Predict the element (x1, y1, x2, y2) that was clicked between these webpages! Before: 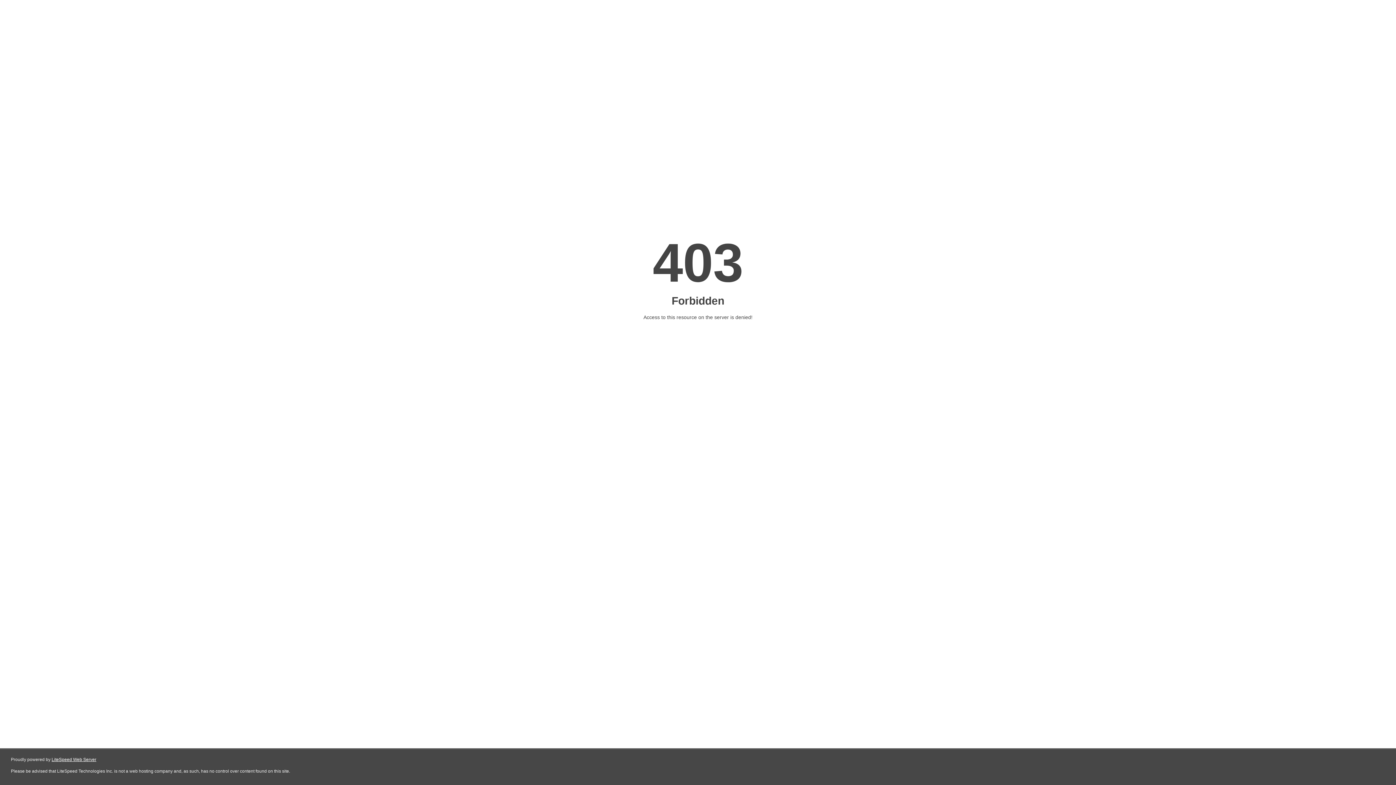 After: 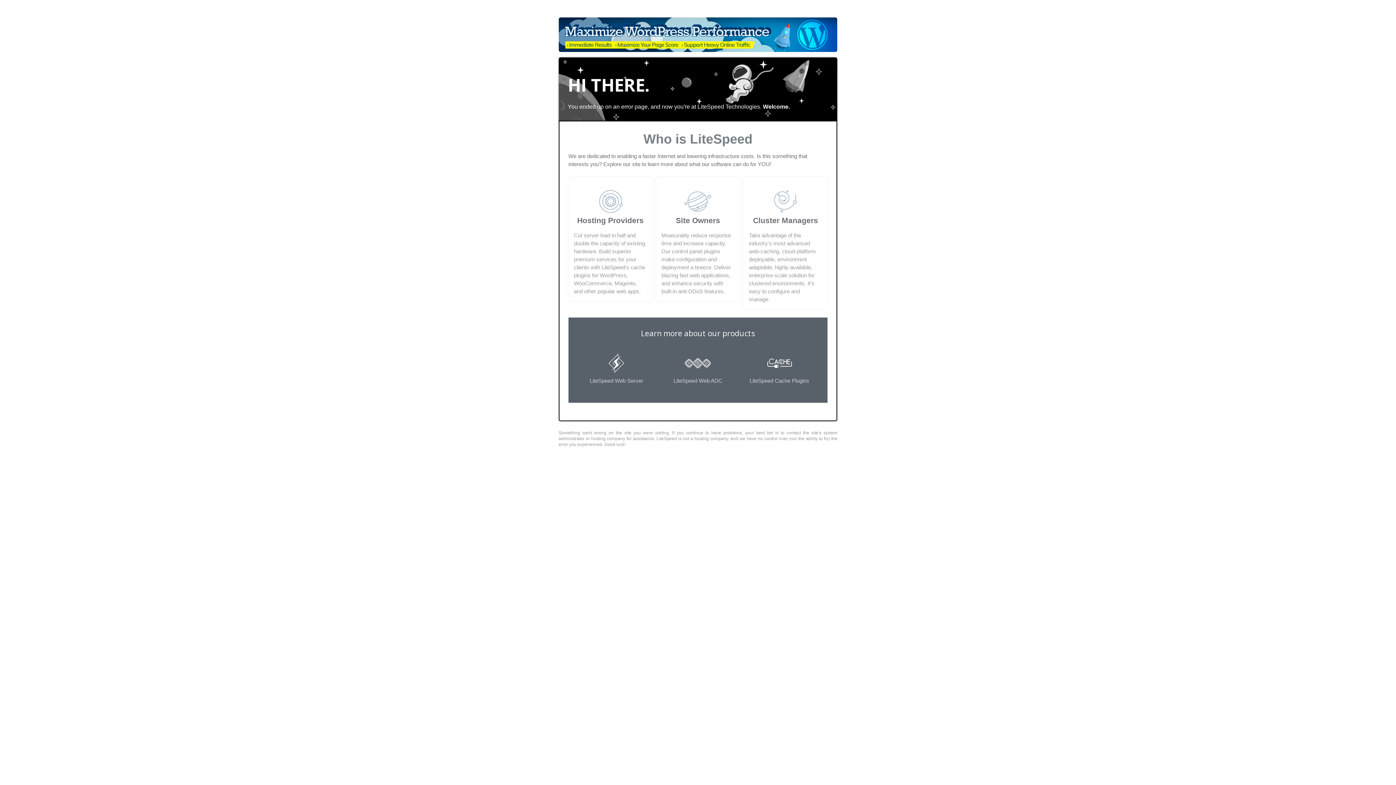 Action: label: LiteSpeed Web Server bbox: (51, 757, 96, 762)